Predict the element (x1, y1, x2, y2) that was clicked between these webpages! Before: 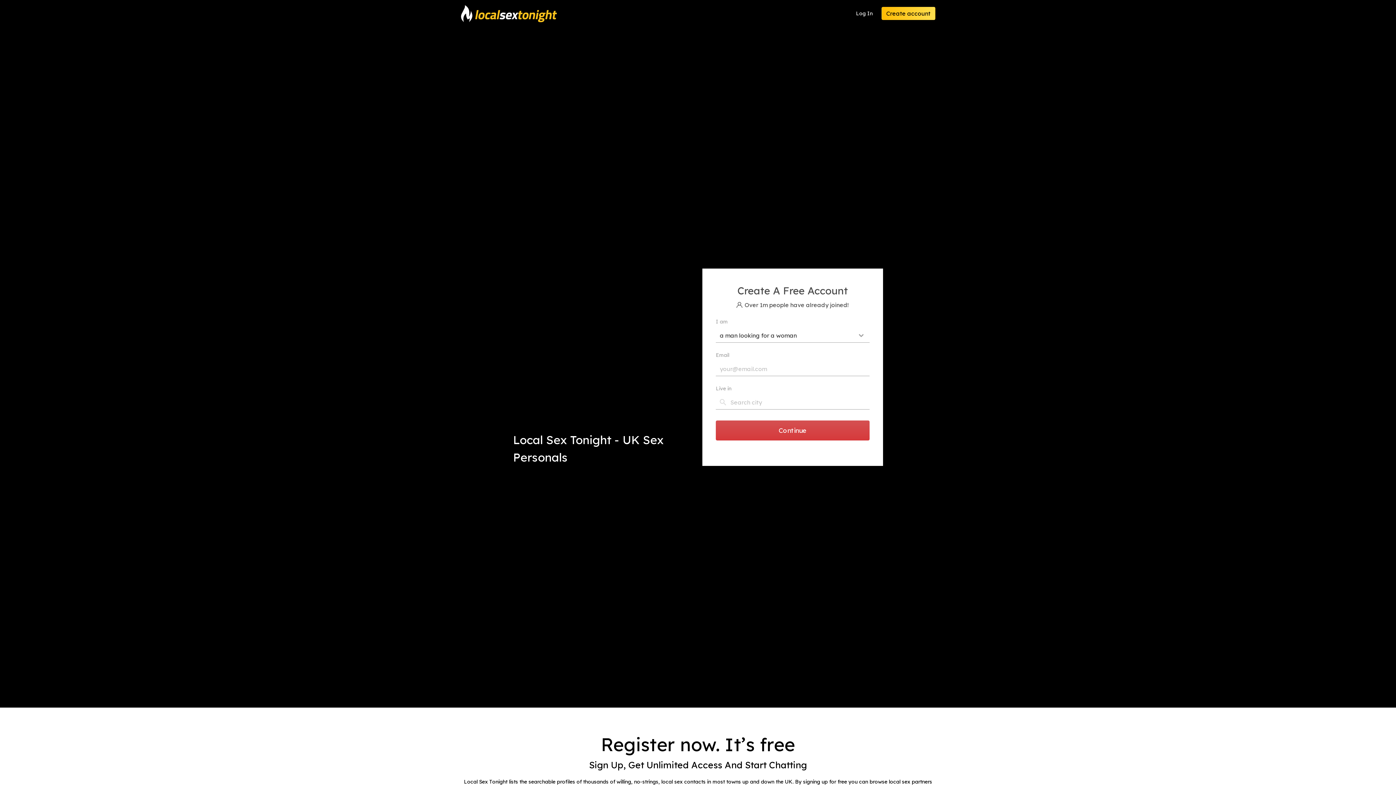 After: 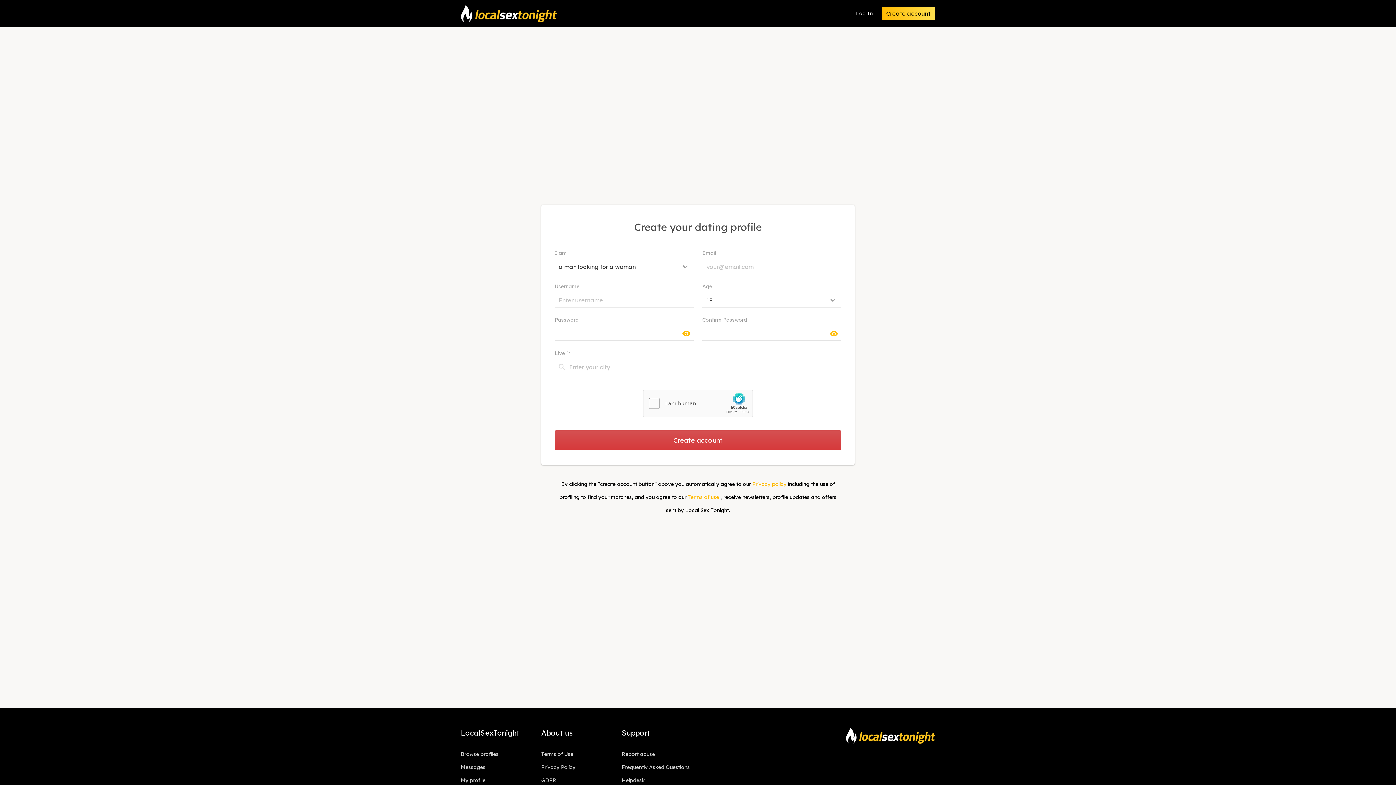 Action: label: Continue bbox: (716, 420, 869, 440)